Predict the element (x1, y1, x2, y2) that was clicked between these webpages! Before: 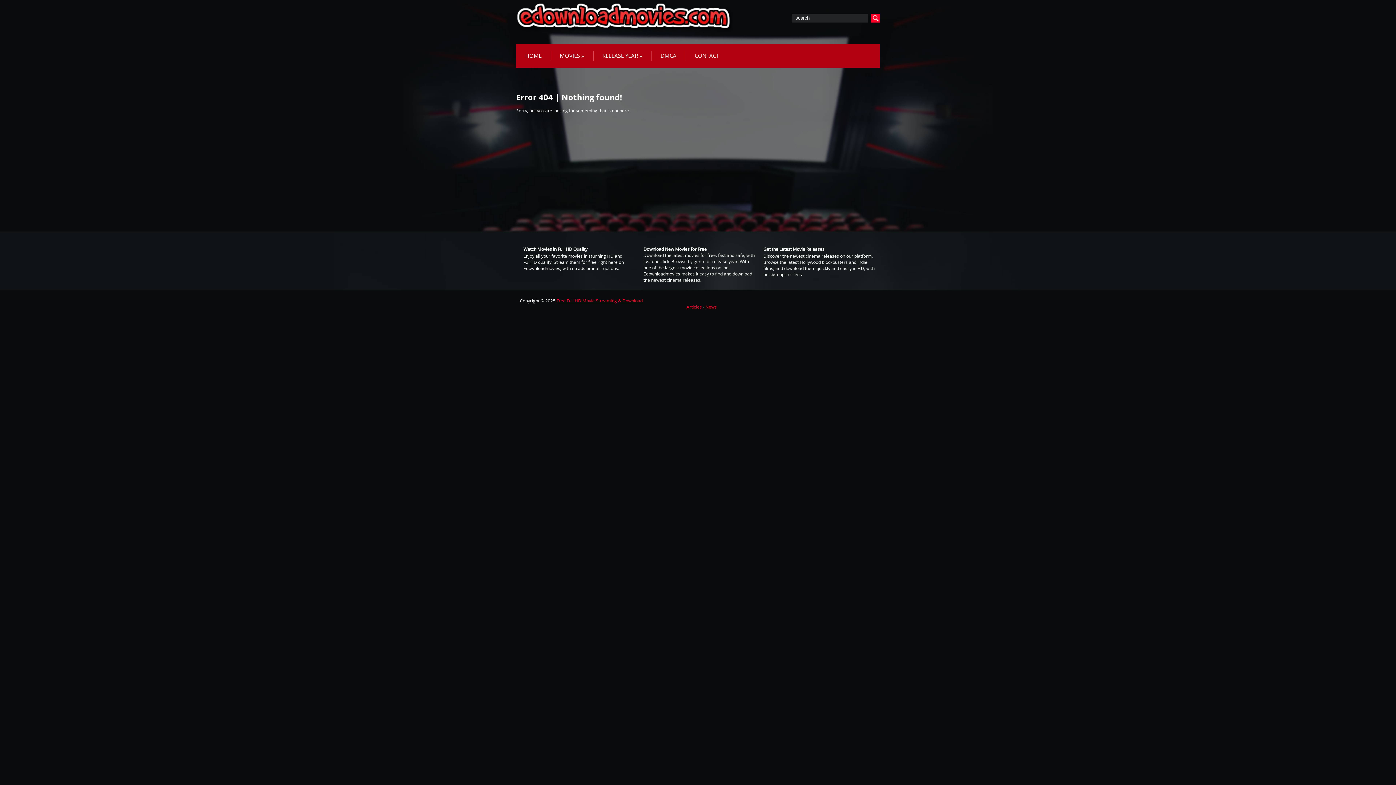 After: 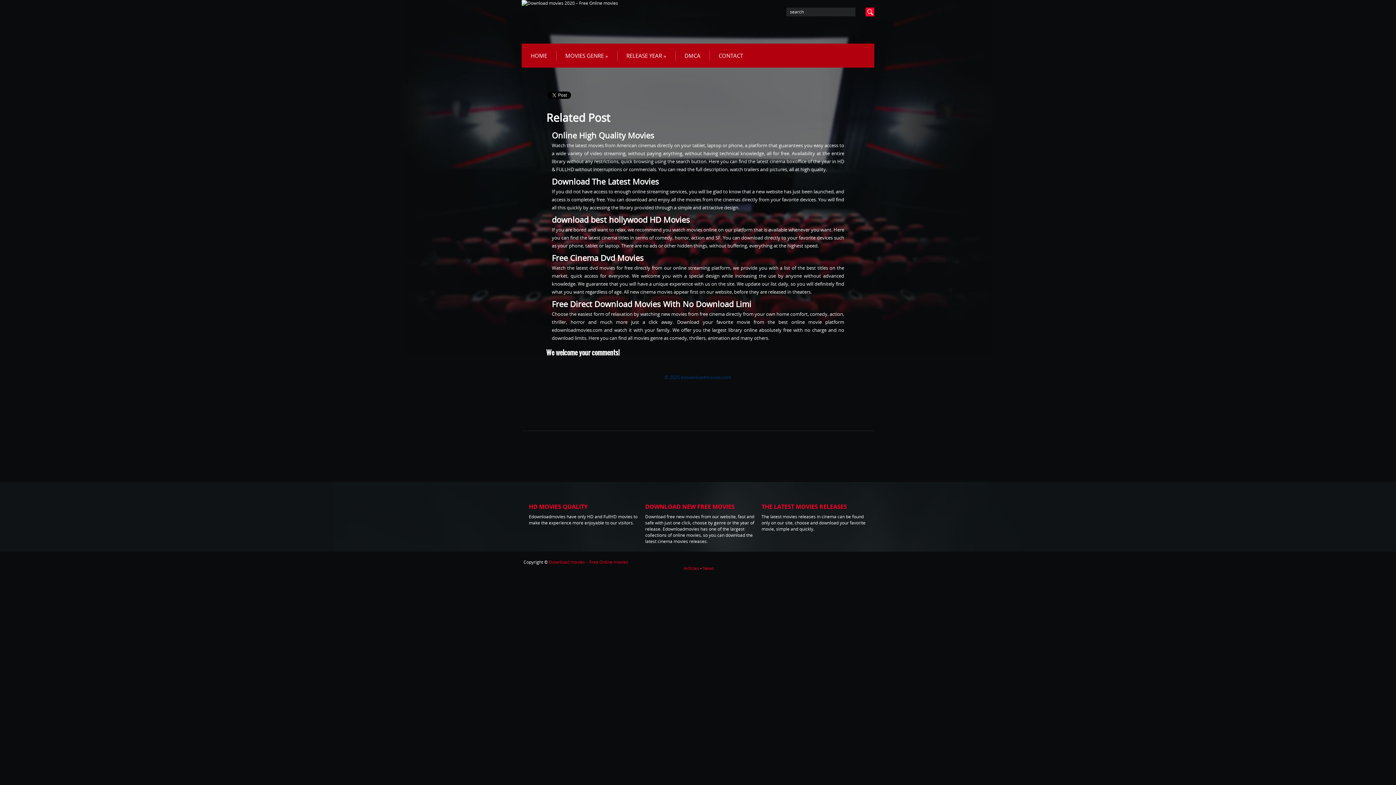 Action: bbox: (686, 304, 703, 310) label: Articles 